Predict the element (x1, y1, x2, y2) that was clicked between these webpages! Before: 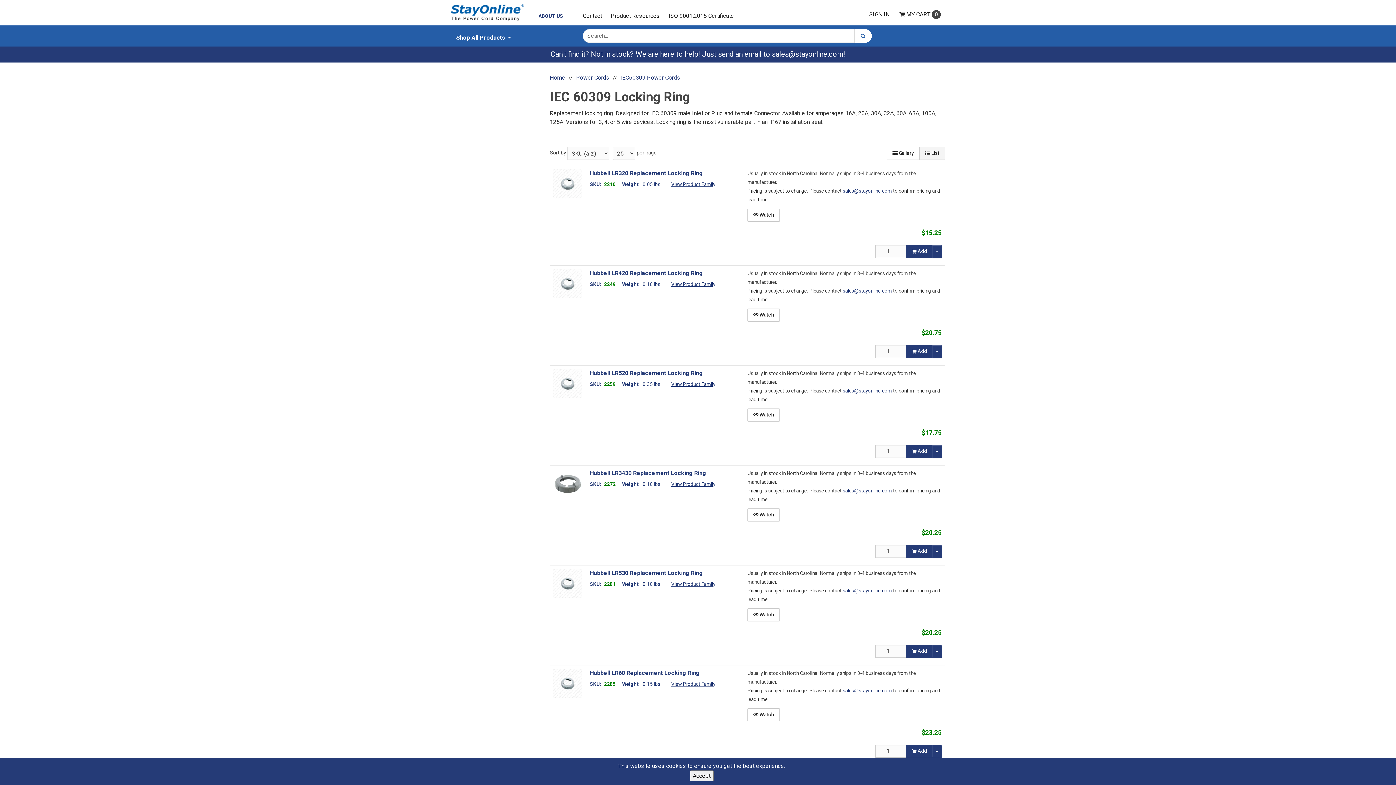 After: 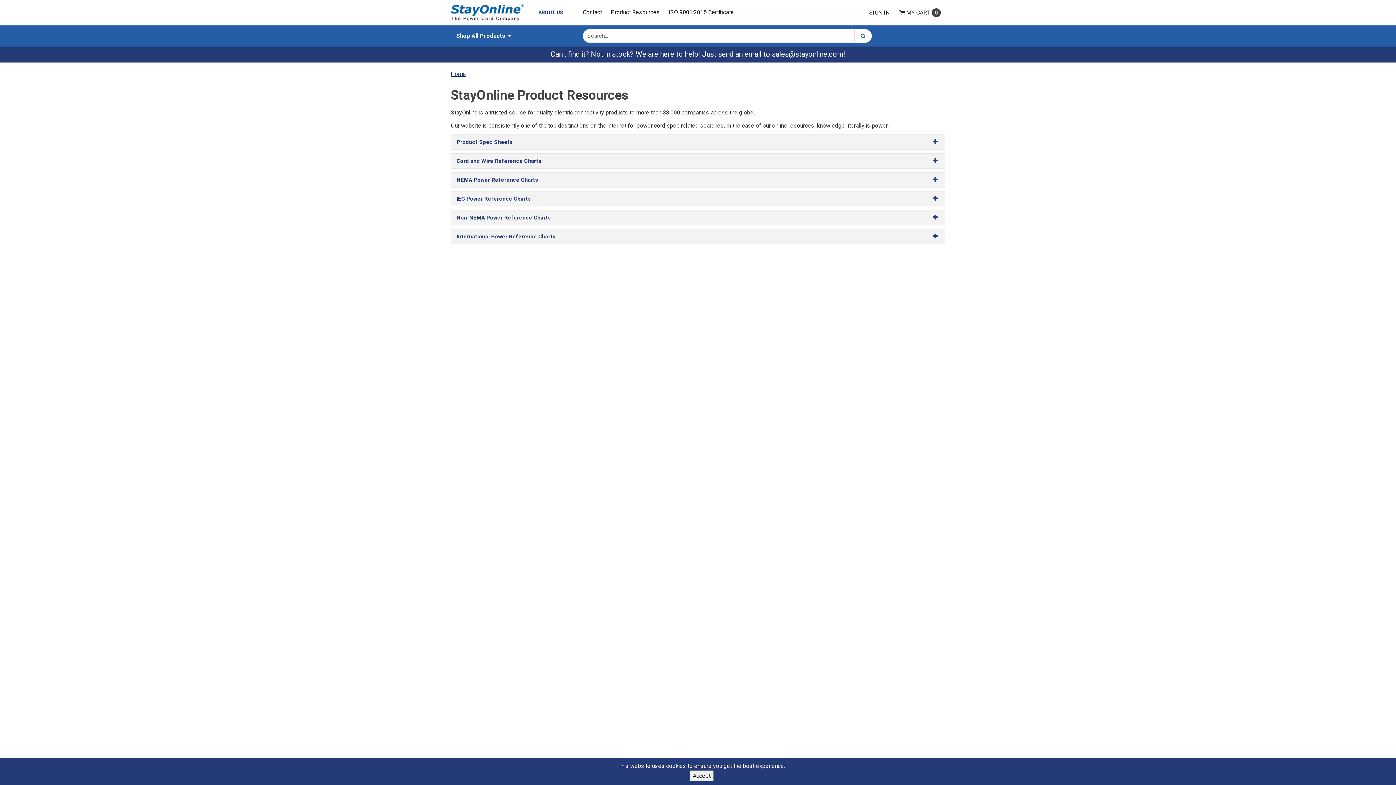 Action: bbox: (607, 8, 663, 23) label: Product Resources